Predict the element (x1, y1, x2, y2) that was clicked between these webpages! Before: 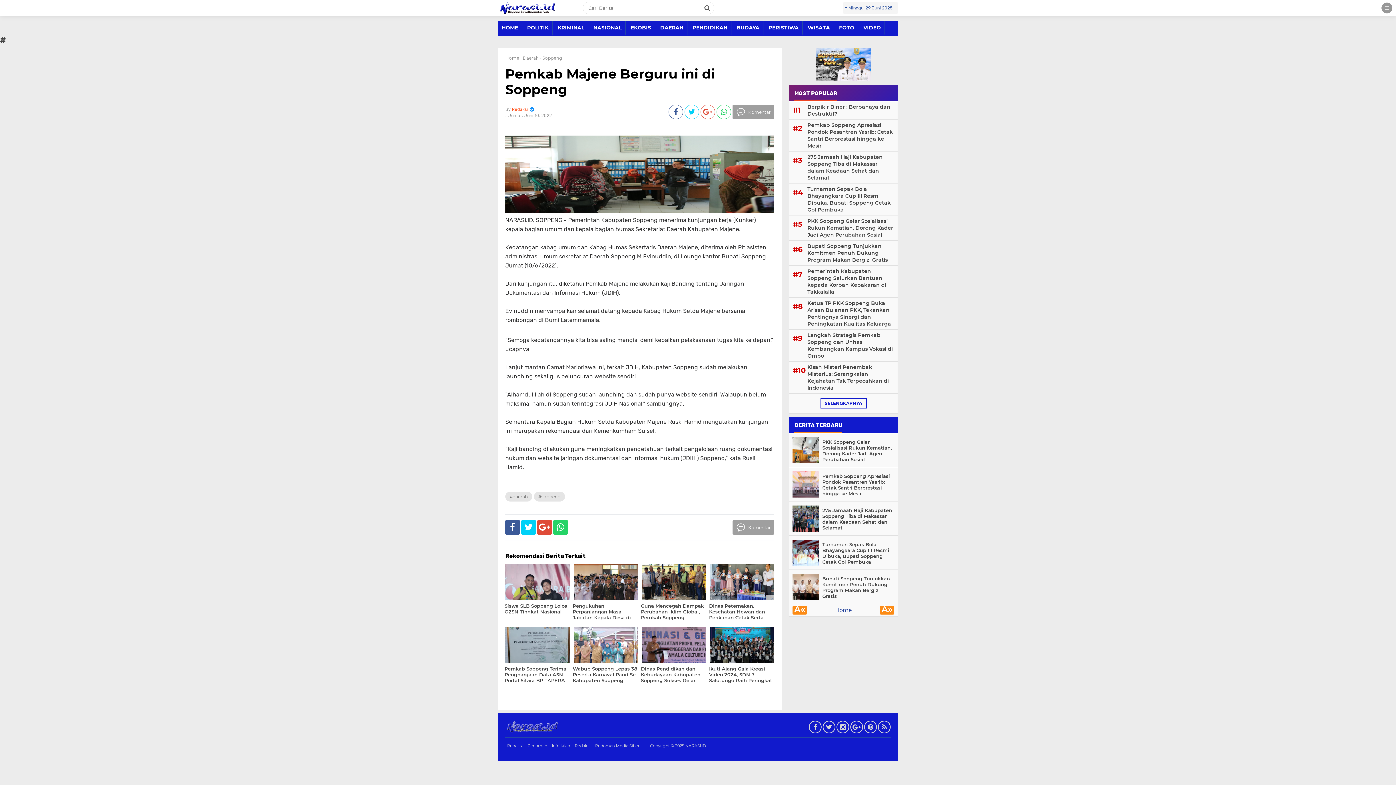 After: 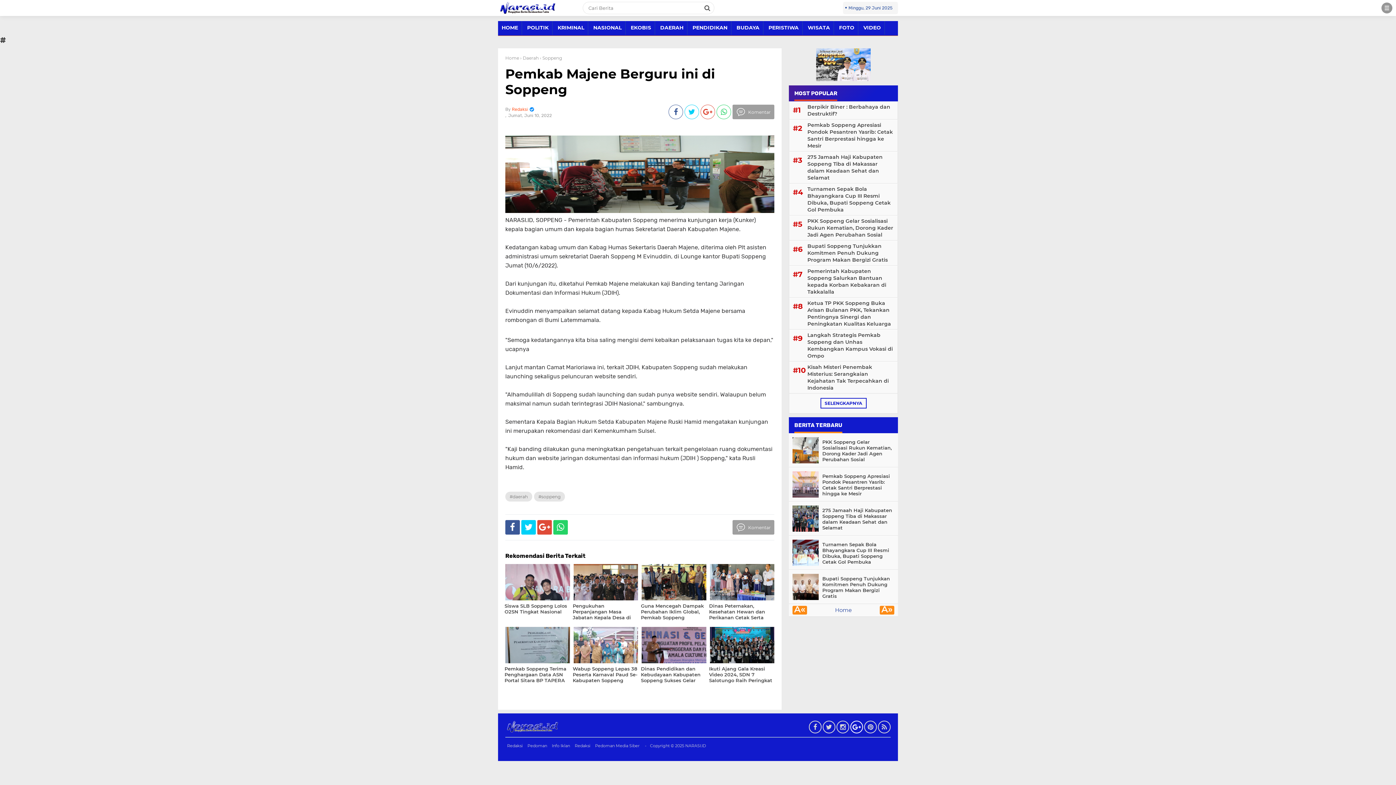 Action: bbox: (850, 721, 863, 733)